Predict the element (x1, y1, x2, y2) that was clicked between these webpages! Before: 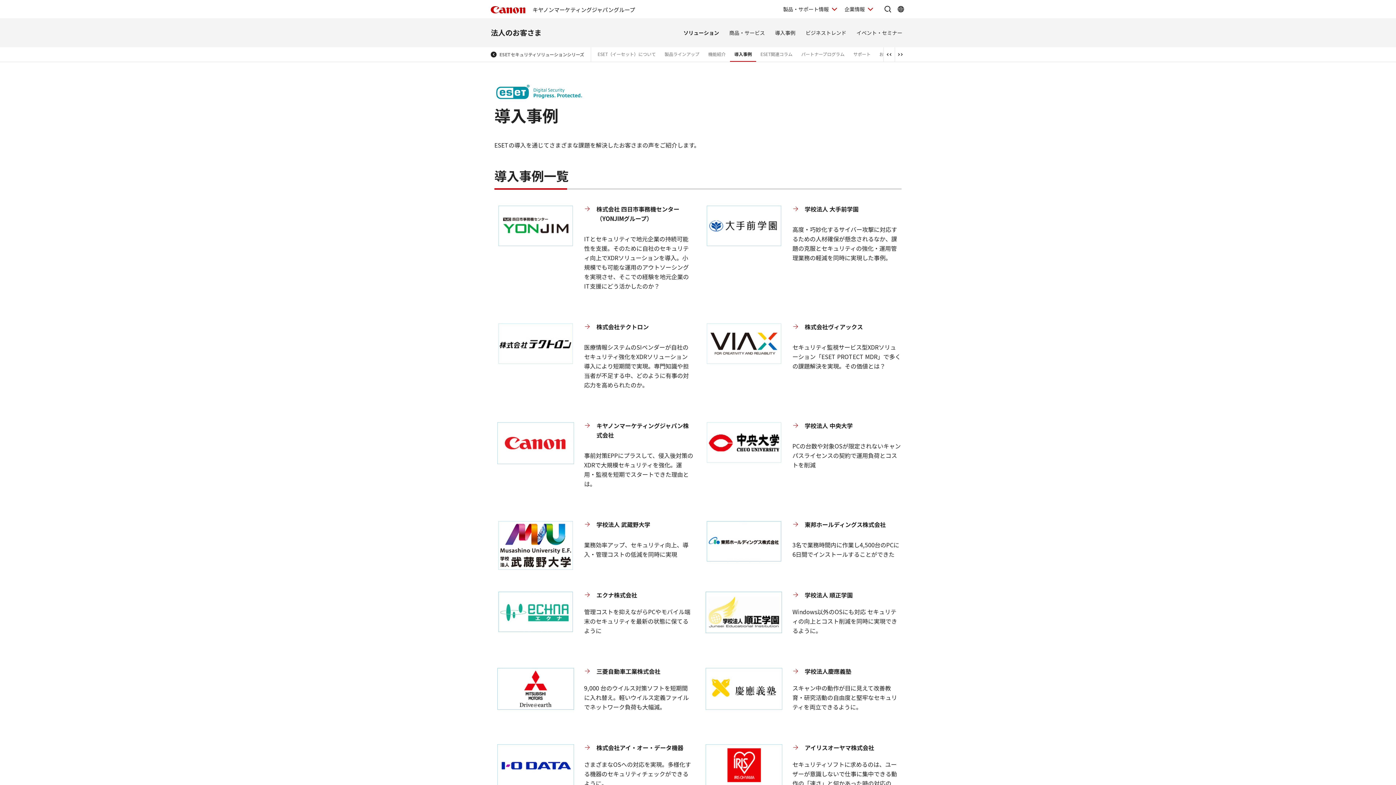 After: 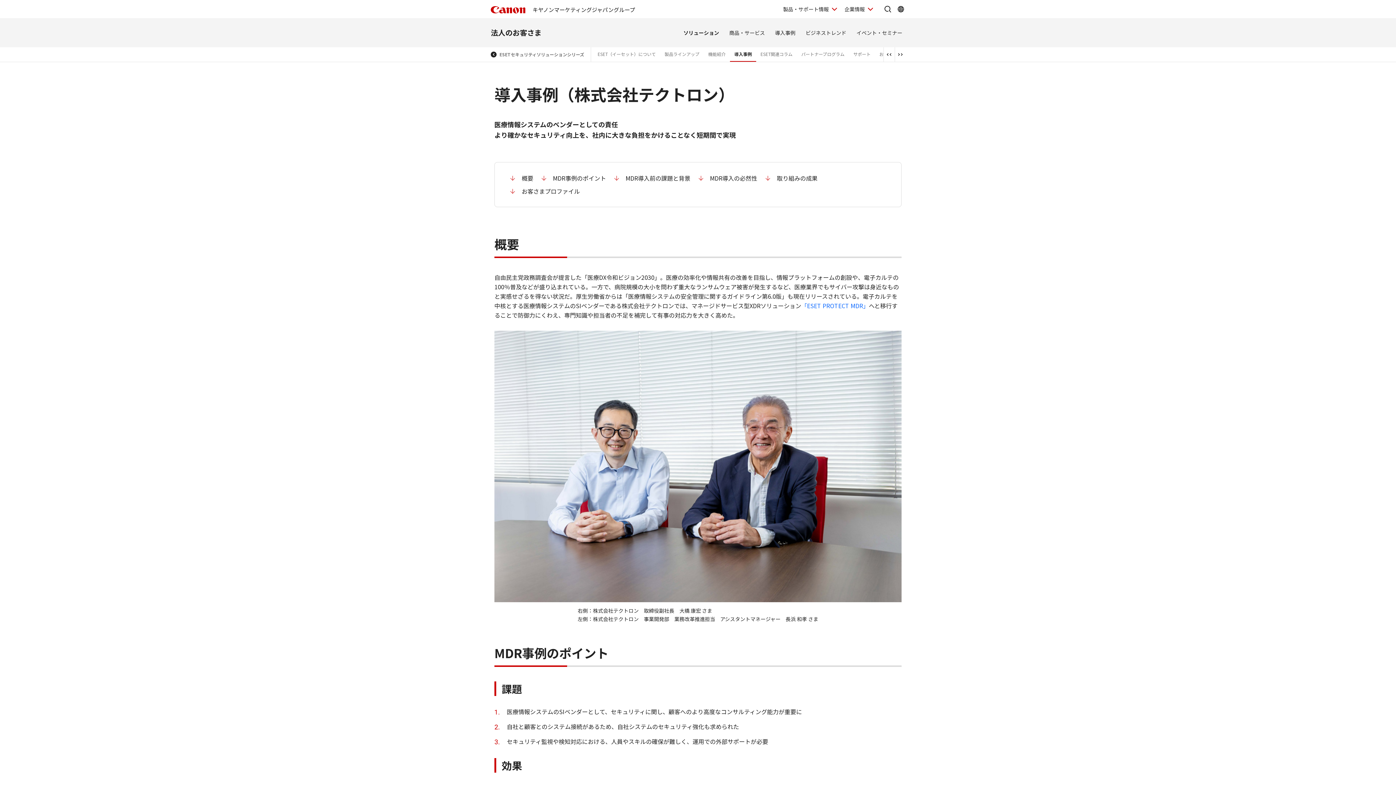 Action: bbox: (498, 323, 573, 364)